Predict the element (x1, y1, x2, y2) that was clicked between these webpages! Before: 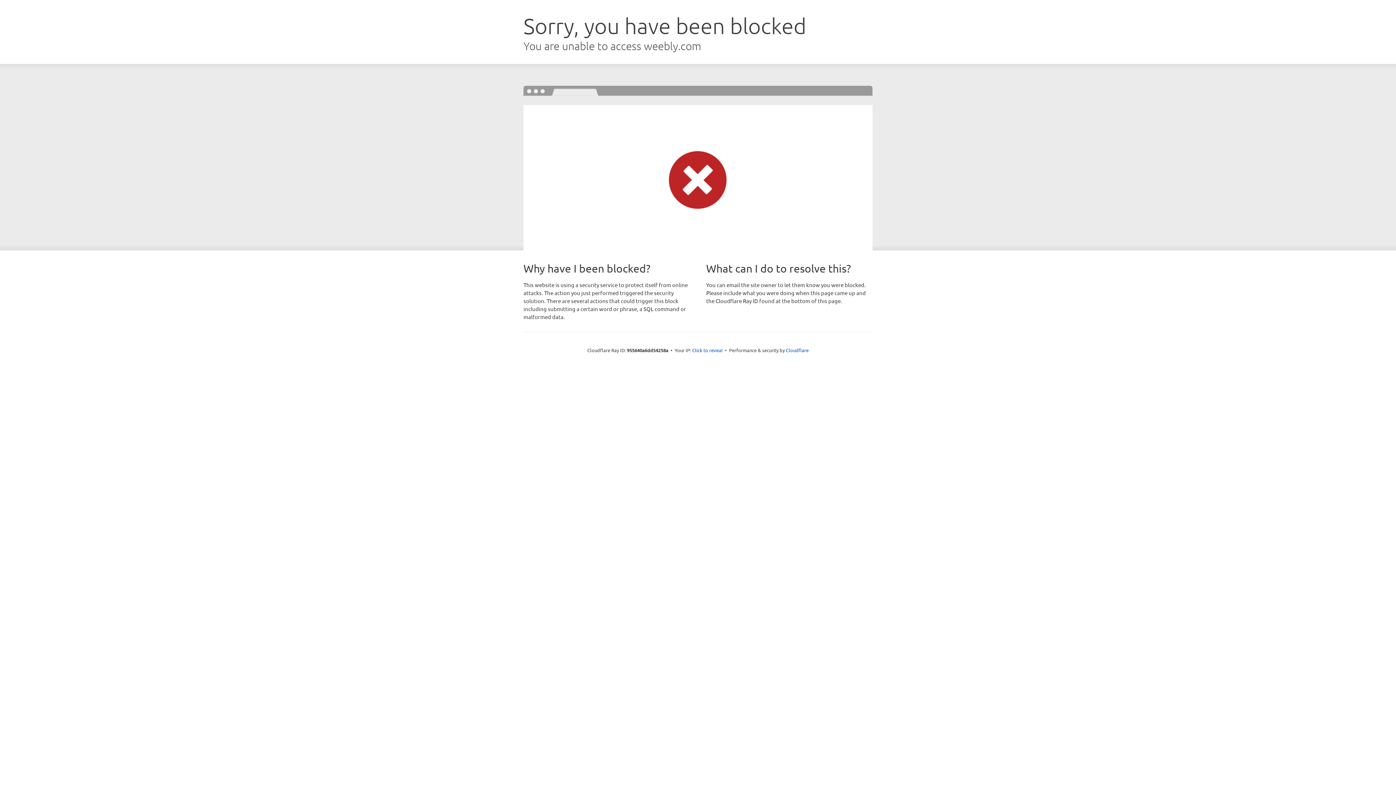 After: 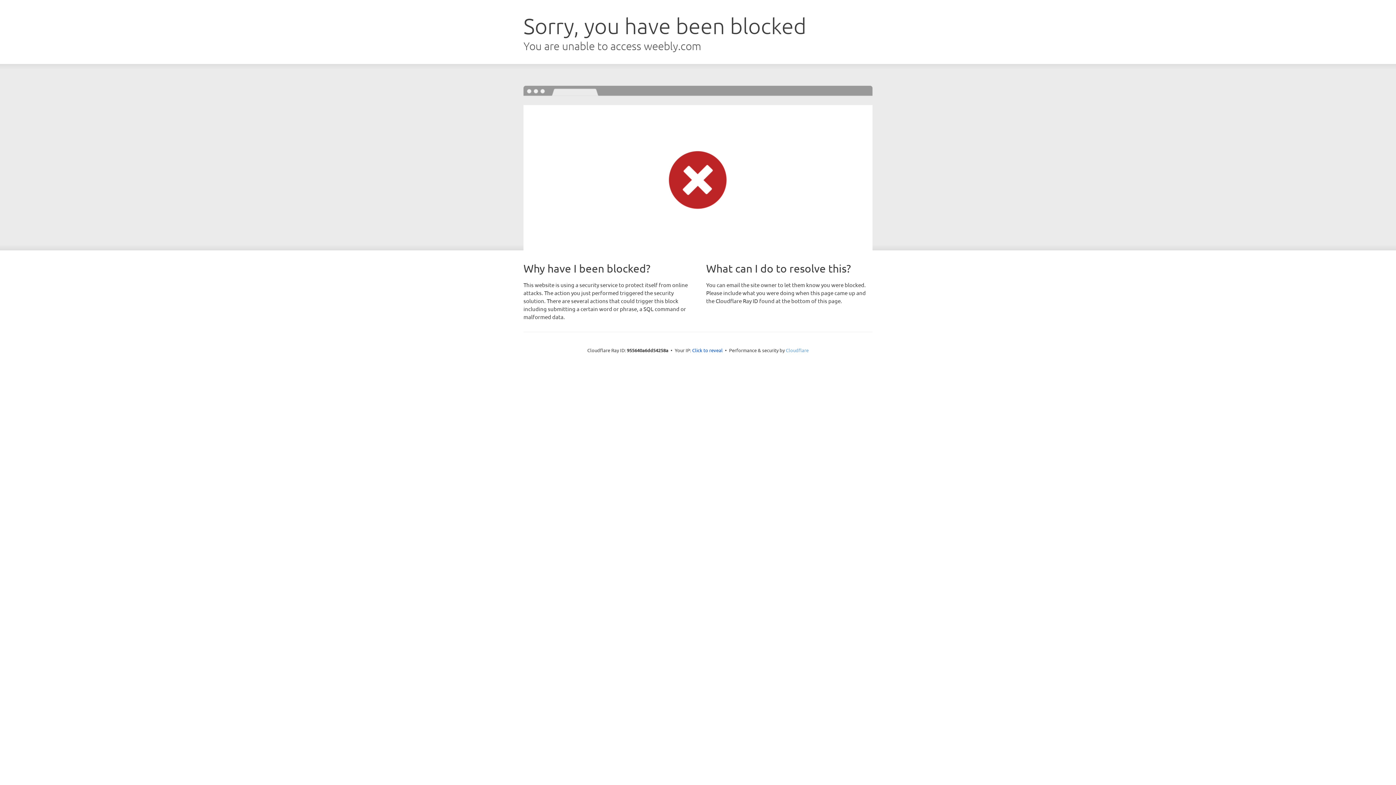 Action: bbox: (786, 347, 808, 353) label: Cloudflare